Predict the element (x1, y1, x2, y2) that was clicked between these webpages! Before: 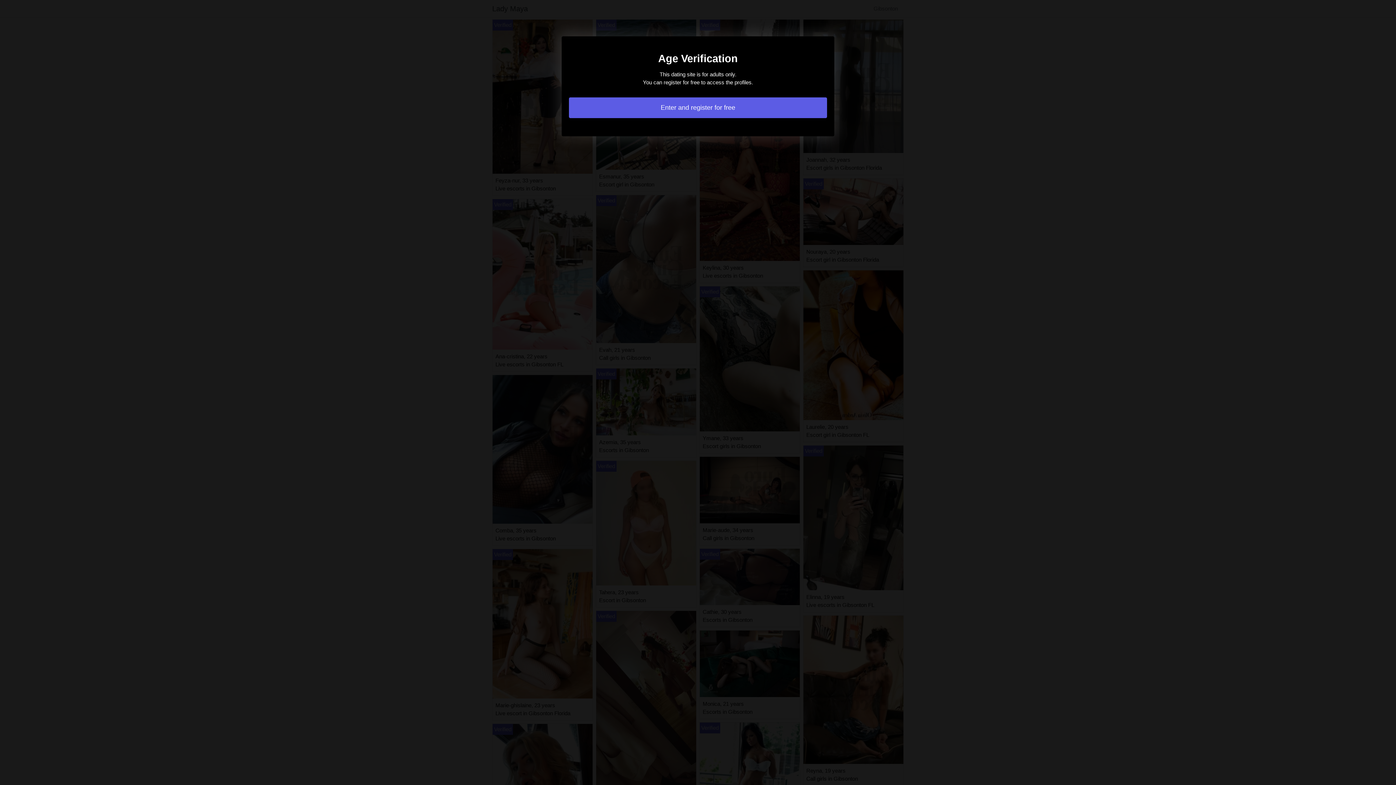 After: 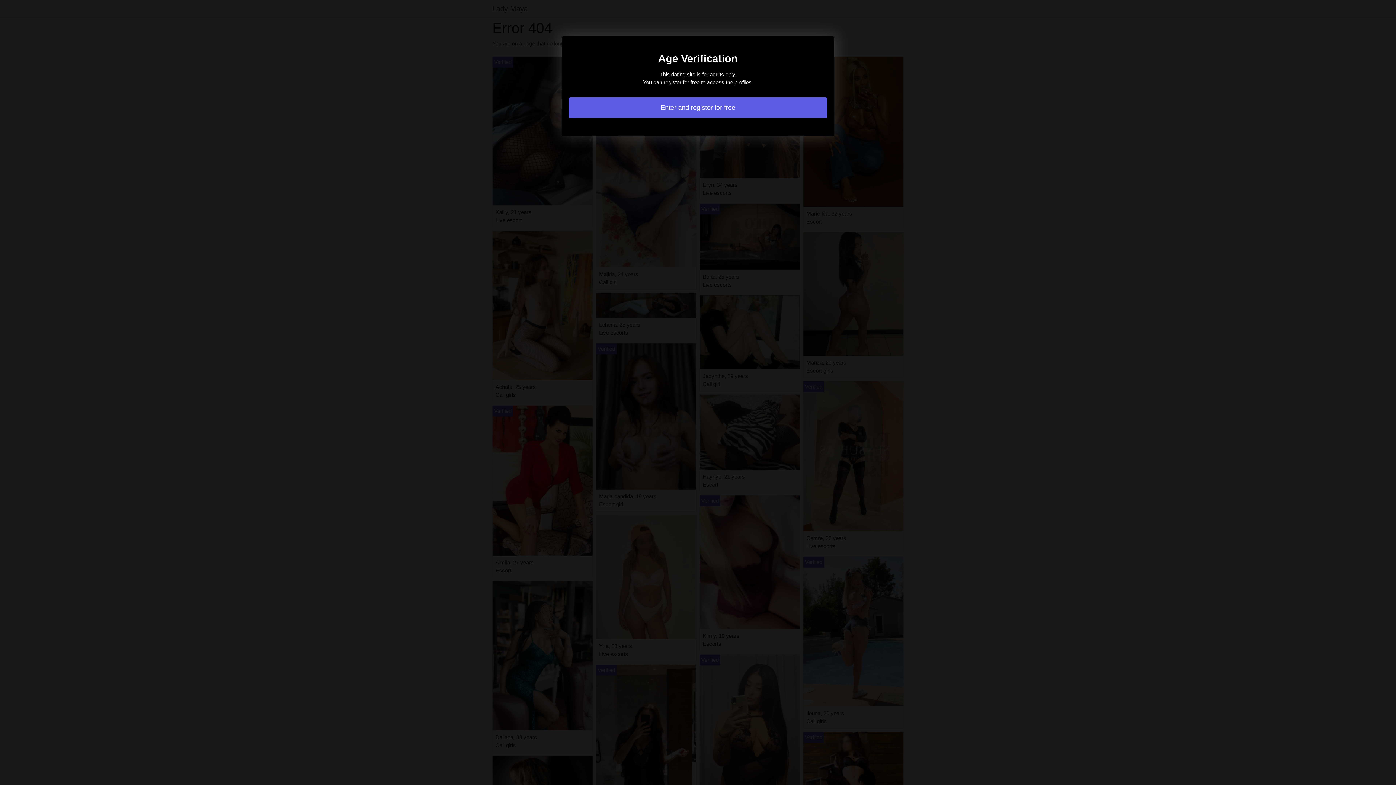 Action: bbox: (569, 97, 827, 118) label: Enter and register for free